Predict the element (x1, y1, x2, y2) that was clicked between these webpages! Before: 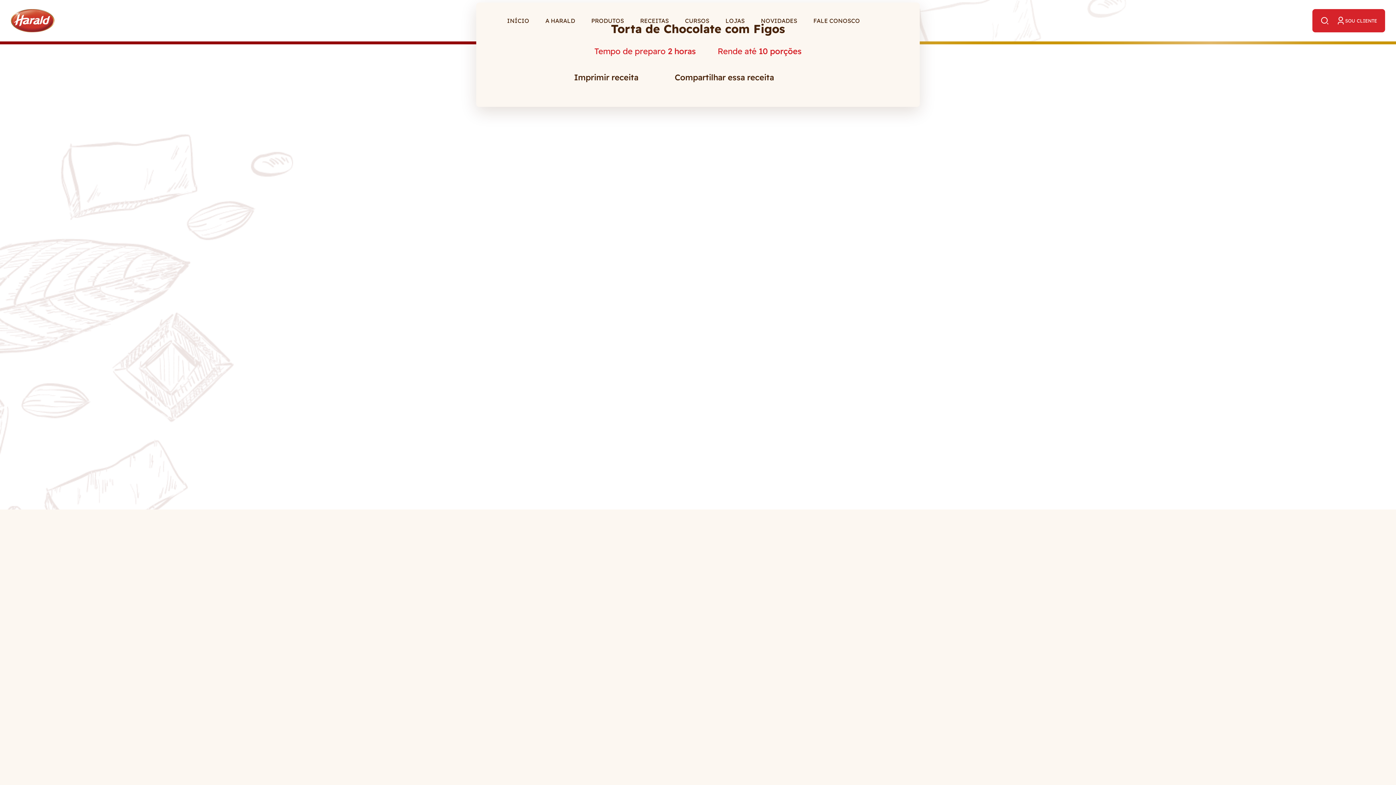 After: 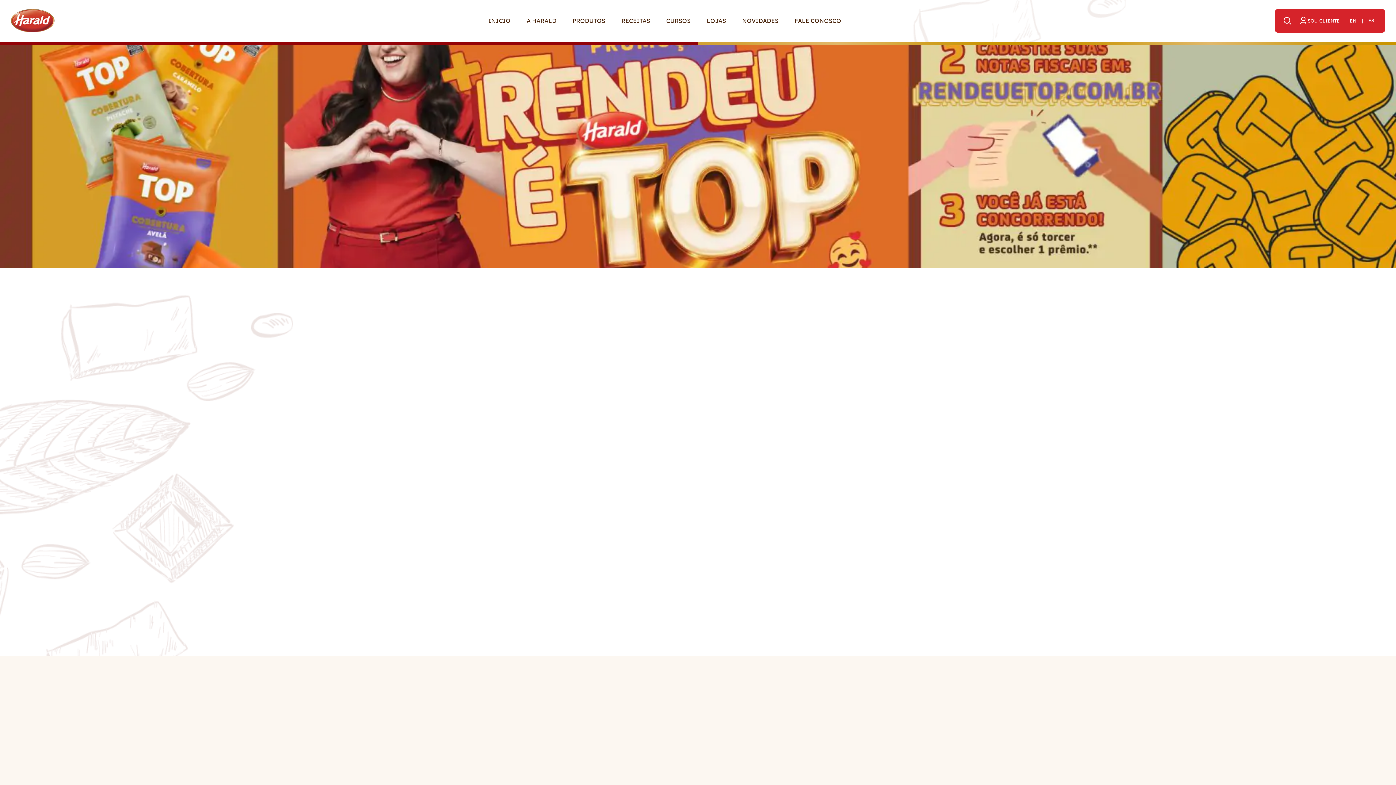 Action: bbox: (10, 9, 54, 32)